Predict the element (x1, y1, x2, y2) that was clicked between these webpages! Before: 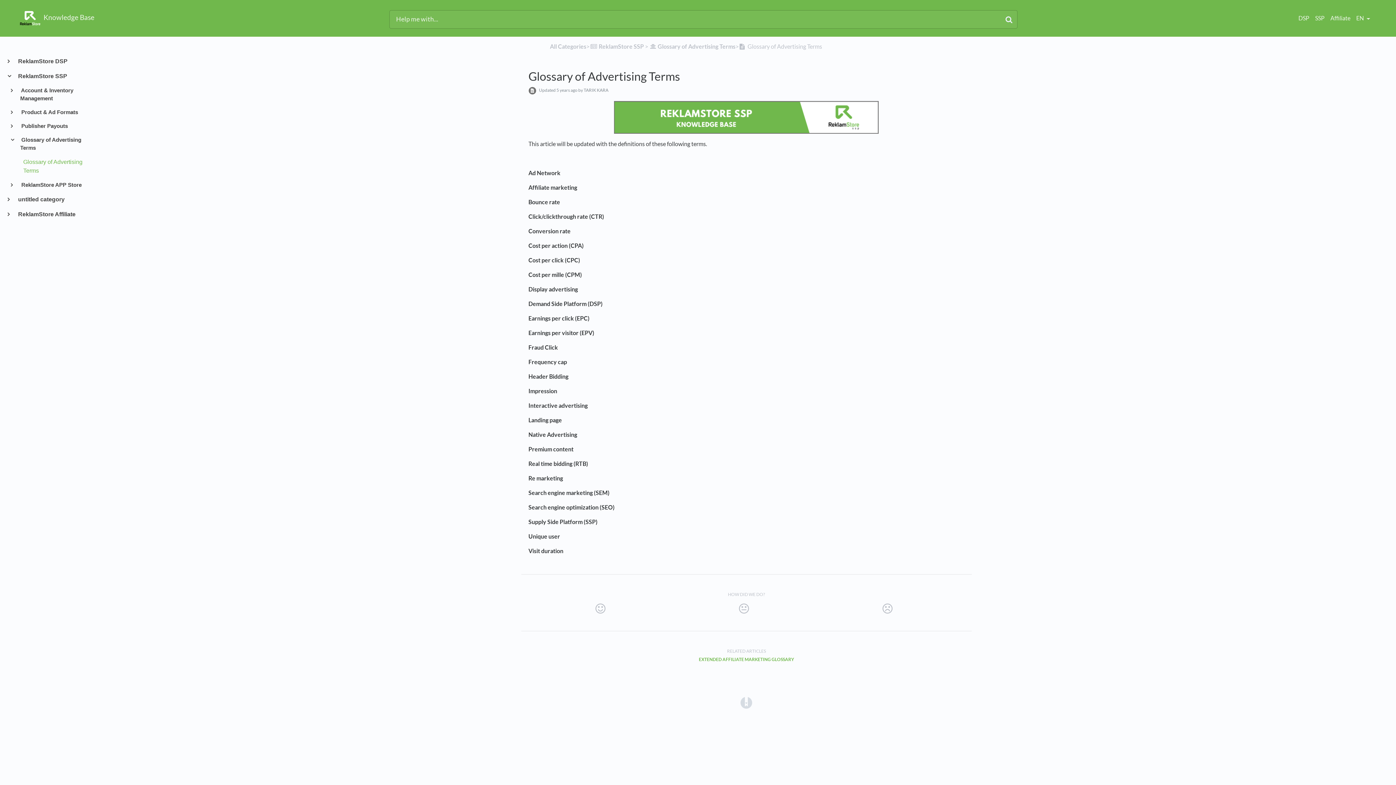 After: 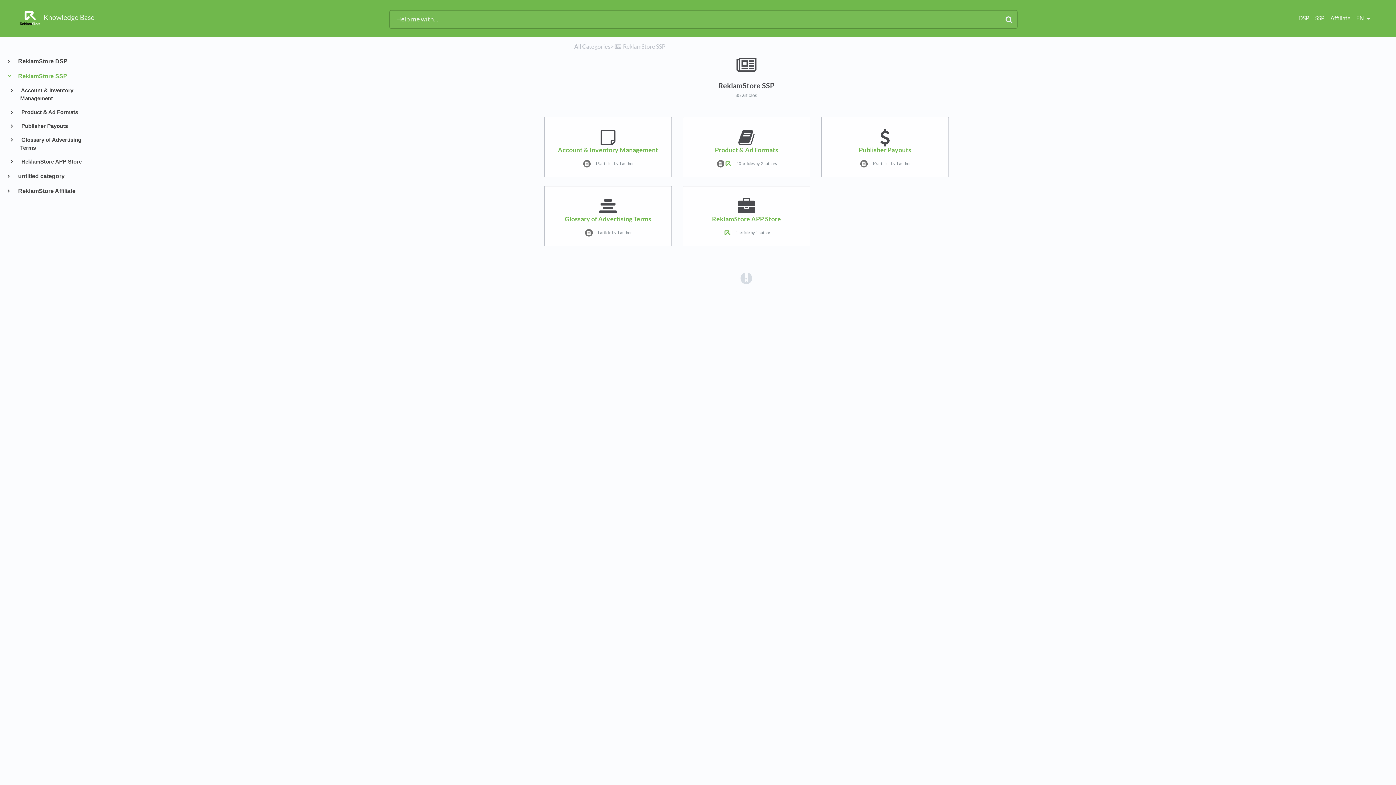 Action: bbox: (589, 42, 643, 49) label: ReklamStore SSP